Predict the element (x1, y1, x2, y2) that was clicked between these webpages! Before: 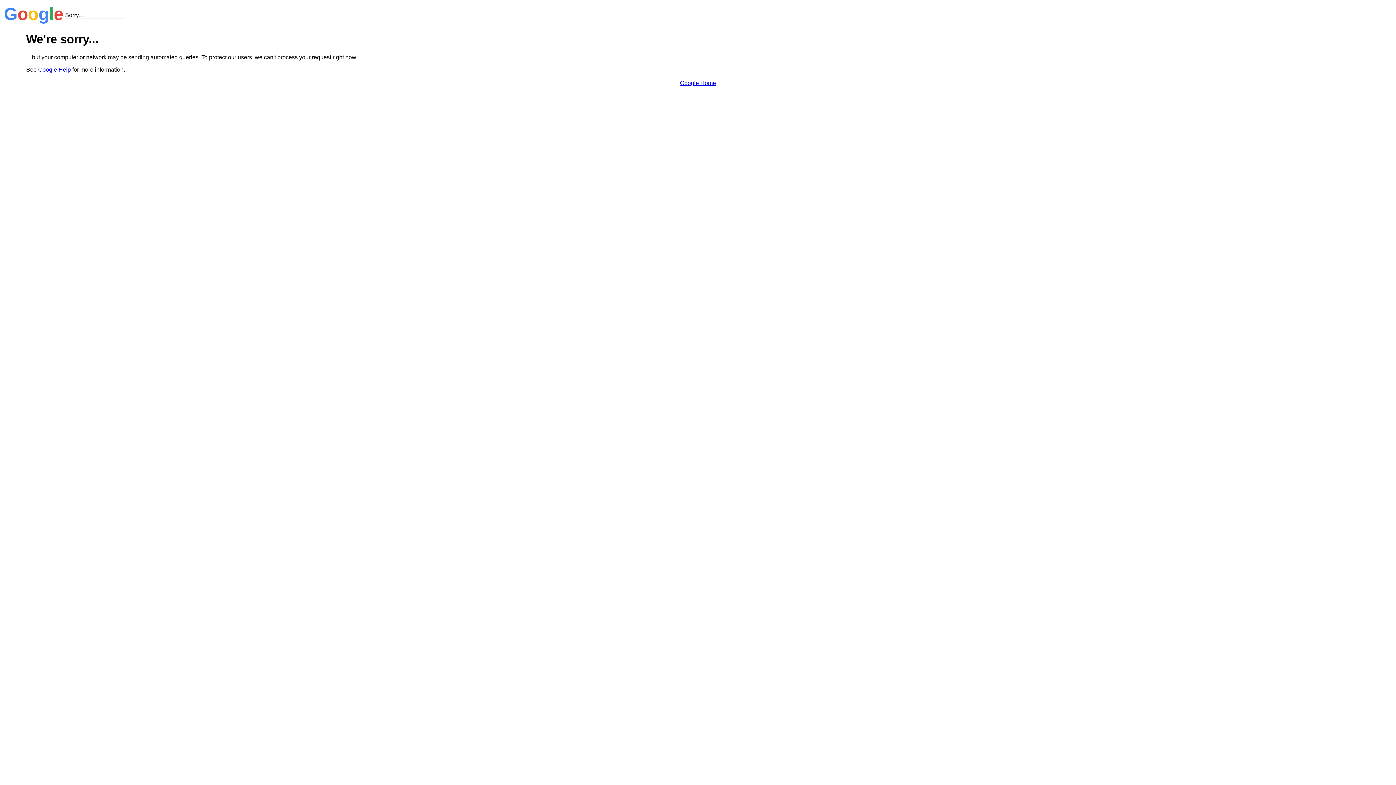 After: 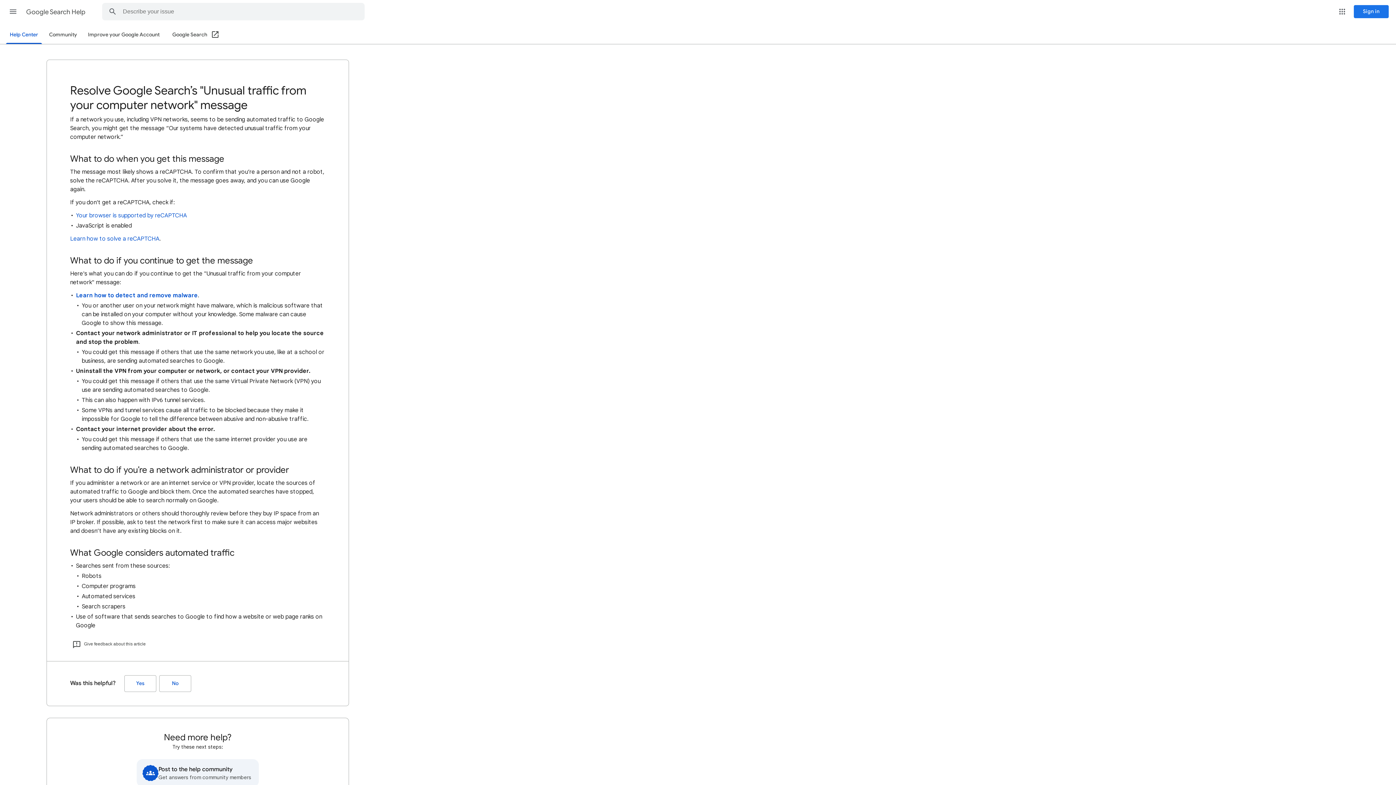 Action: bbox: (38, 66, 70, 72) label: Google Help